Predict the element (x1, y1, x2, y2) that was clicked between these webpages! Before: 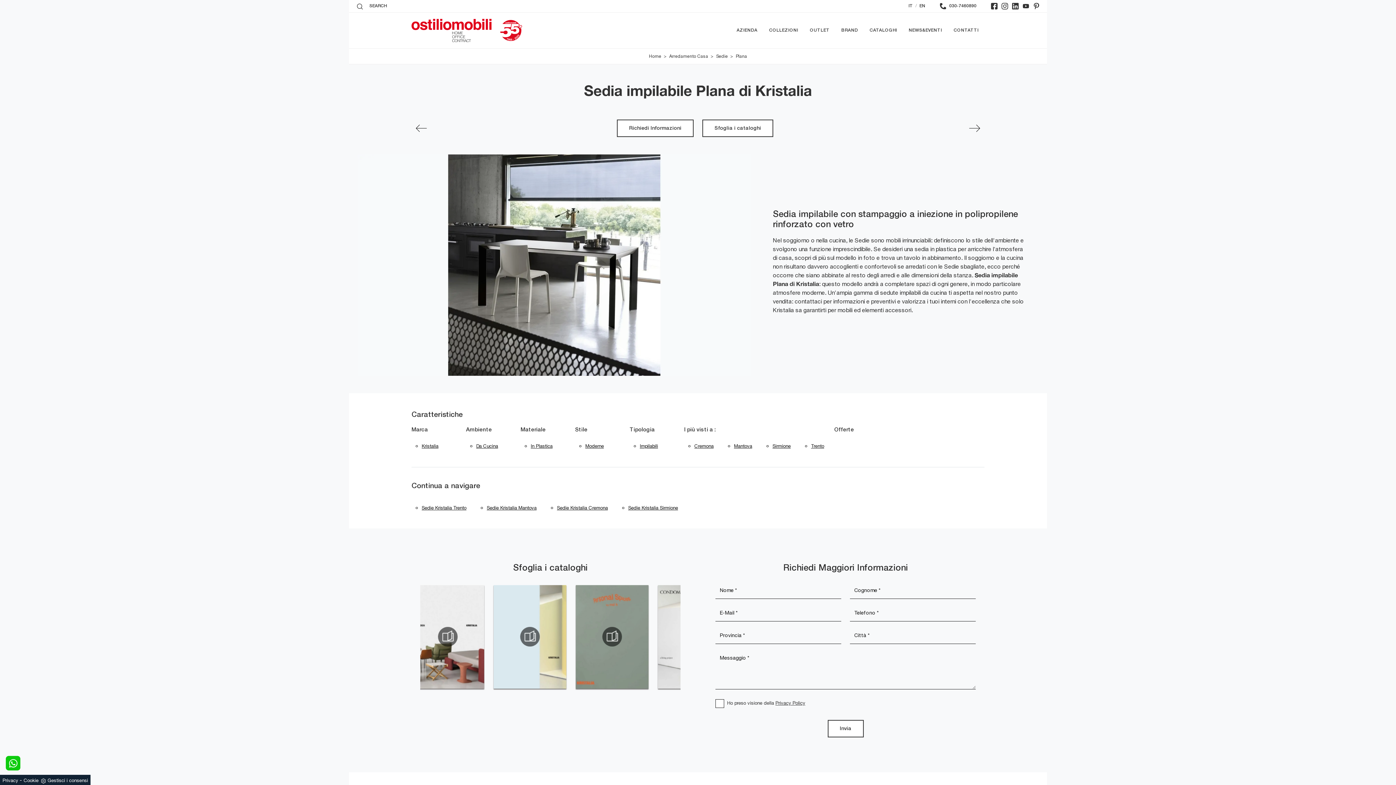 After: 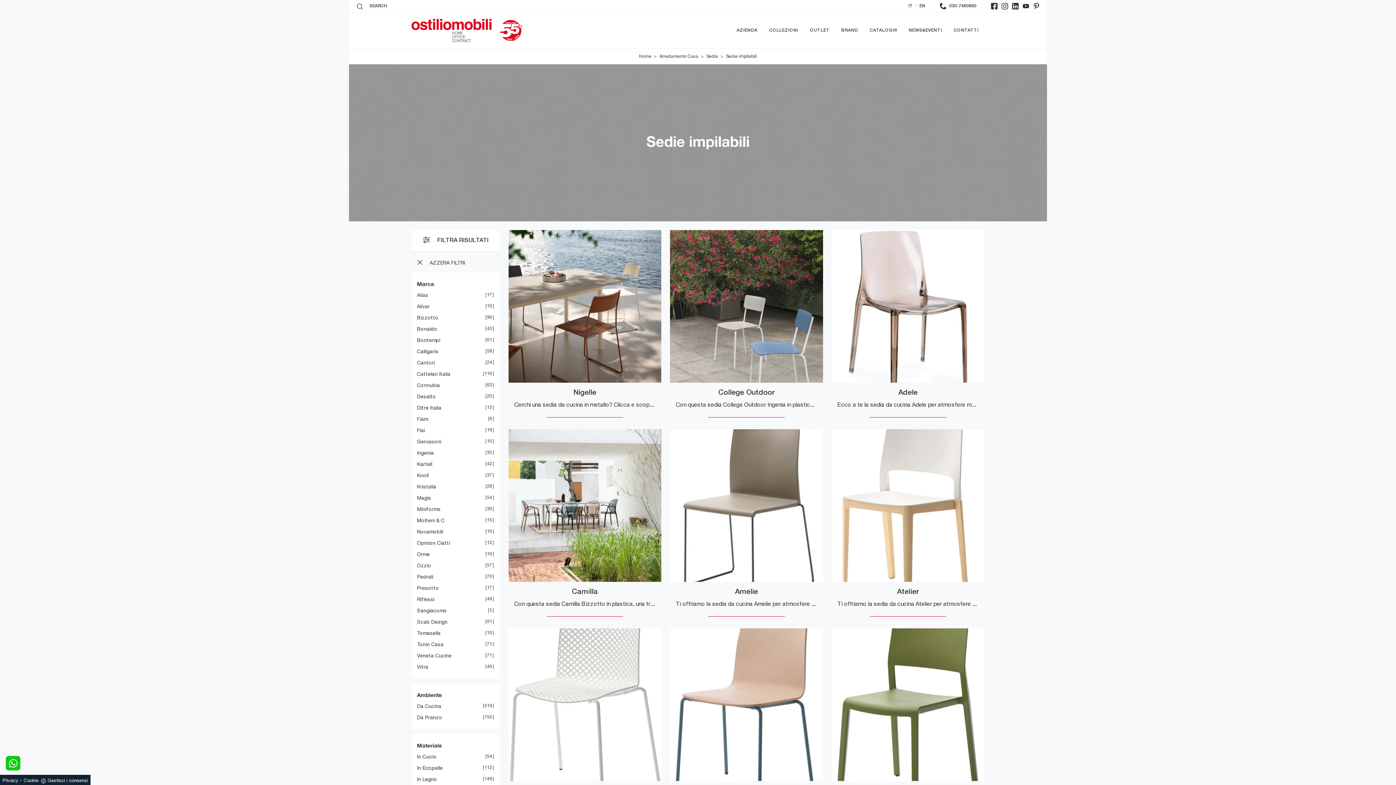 Action: label: Impilabili bbox: (631, 439, 666, 453)